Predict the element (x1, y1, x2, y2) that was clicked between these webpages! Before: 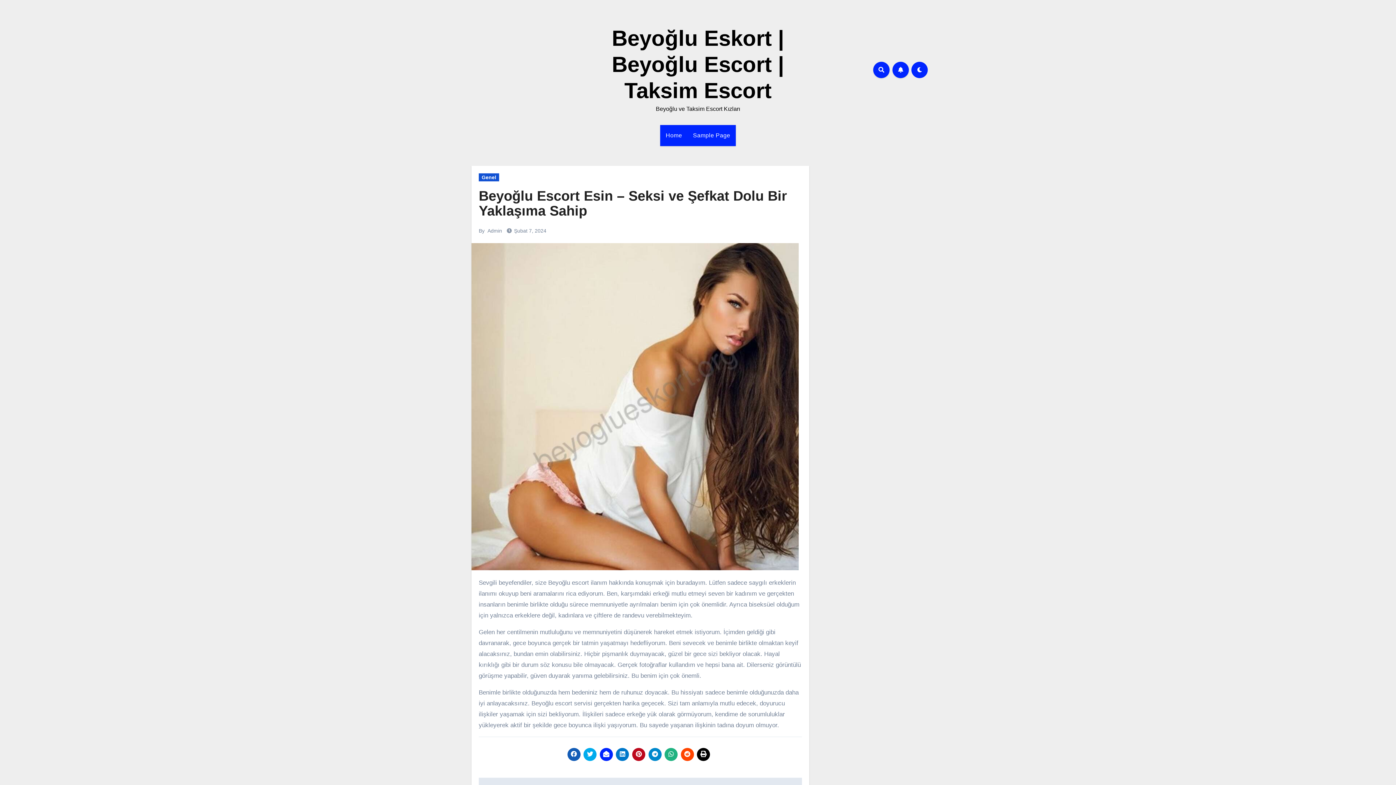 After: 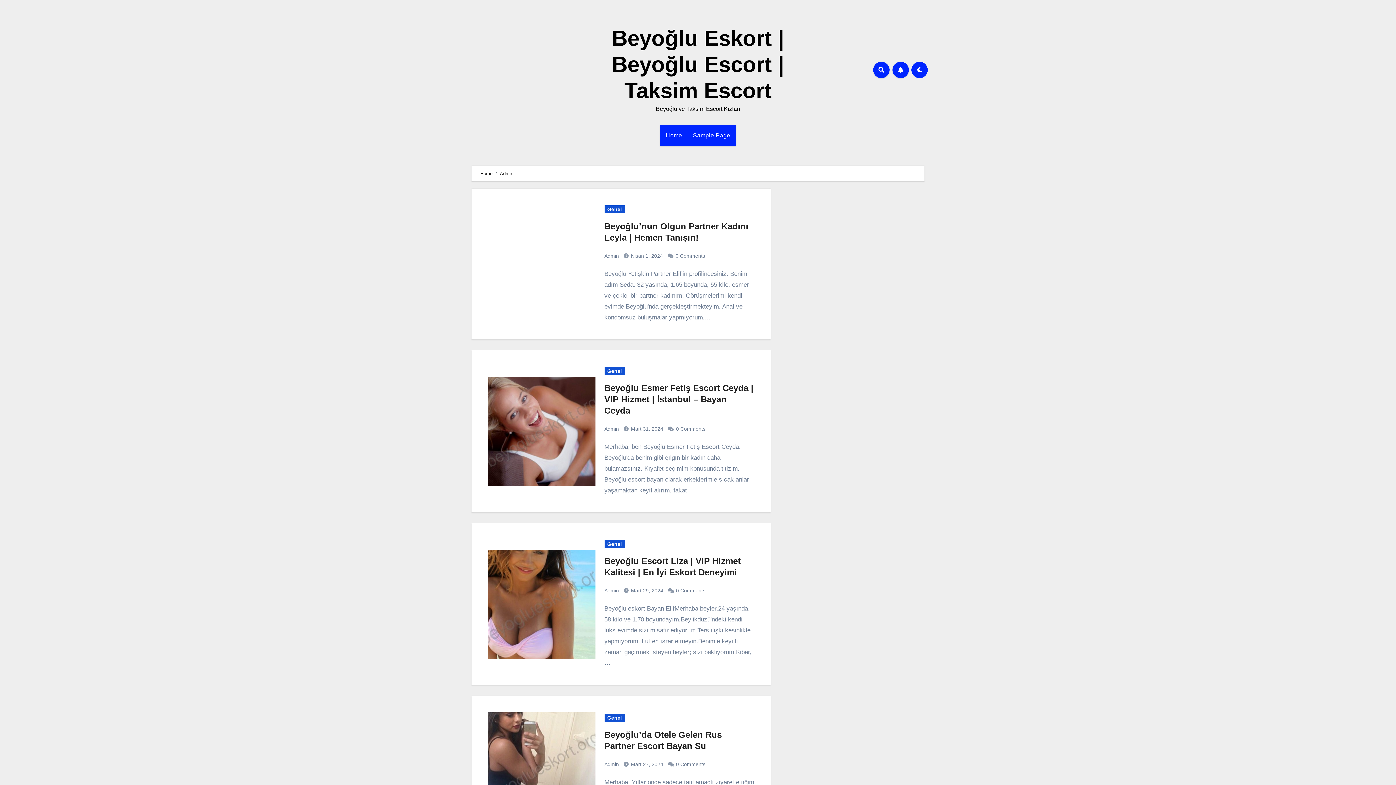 Action: label: Admin bbox: (487, 228, 502, 233)